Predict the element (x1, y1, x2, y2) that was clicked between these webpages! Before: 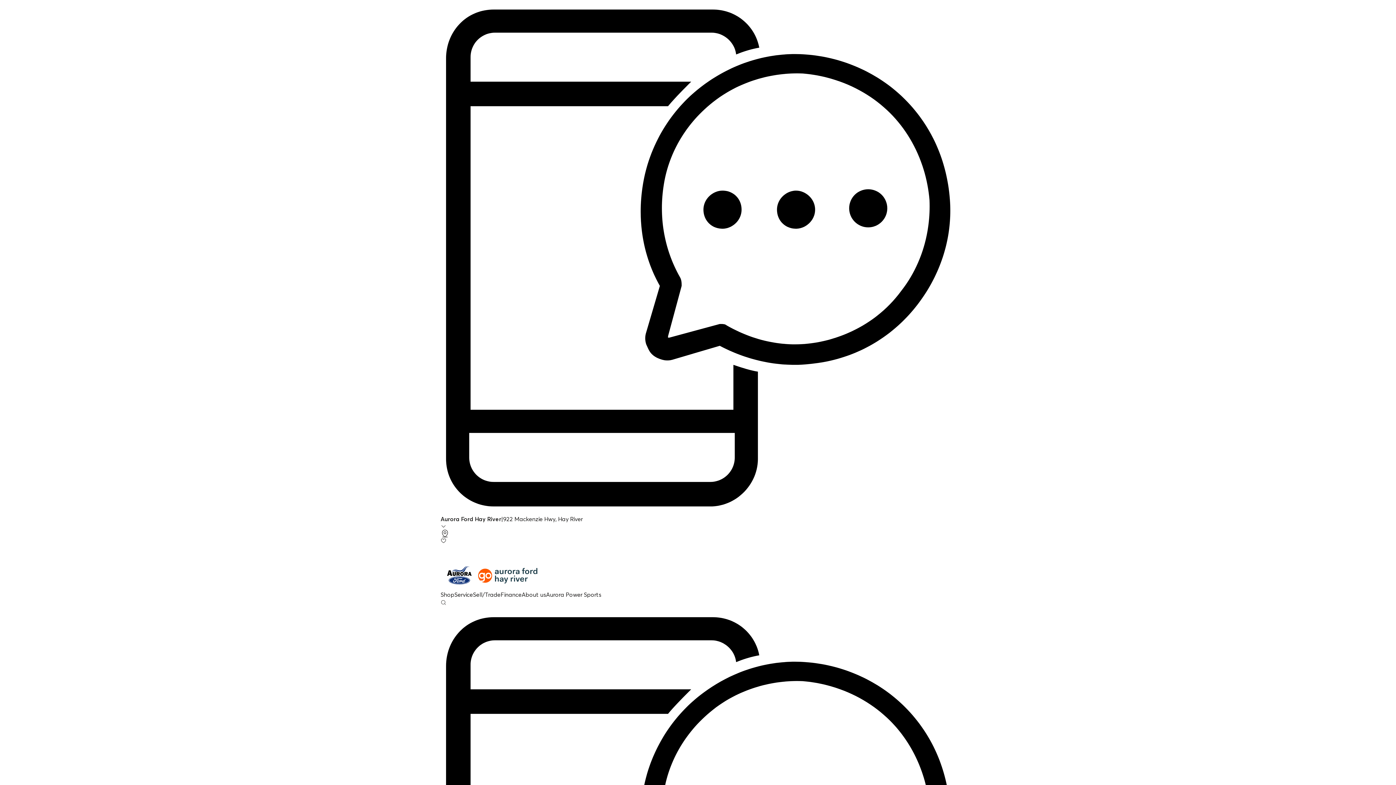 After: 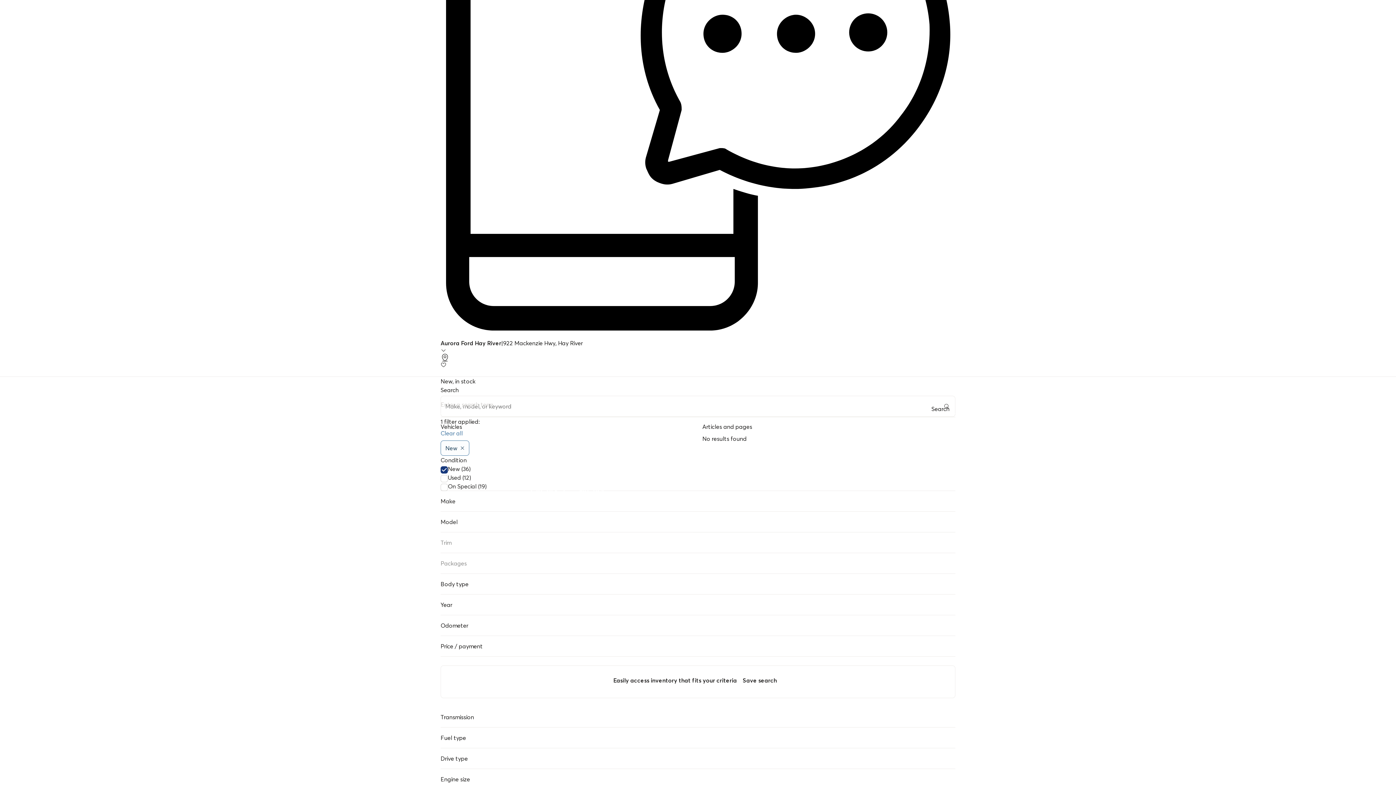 Action: bbox: (440, 599, 446, 605) label: Open search form